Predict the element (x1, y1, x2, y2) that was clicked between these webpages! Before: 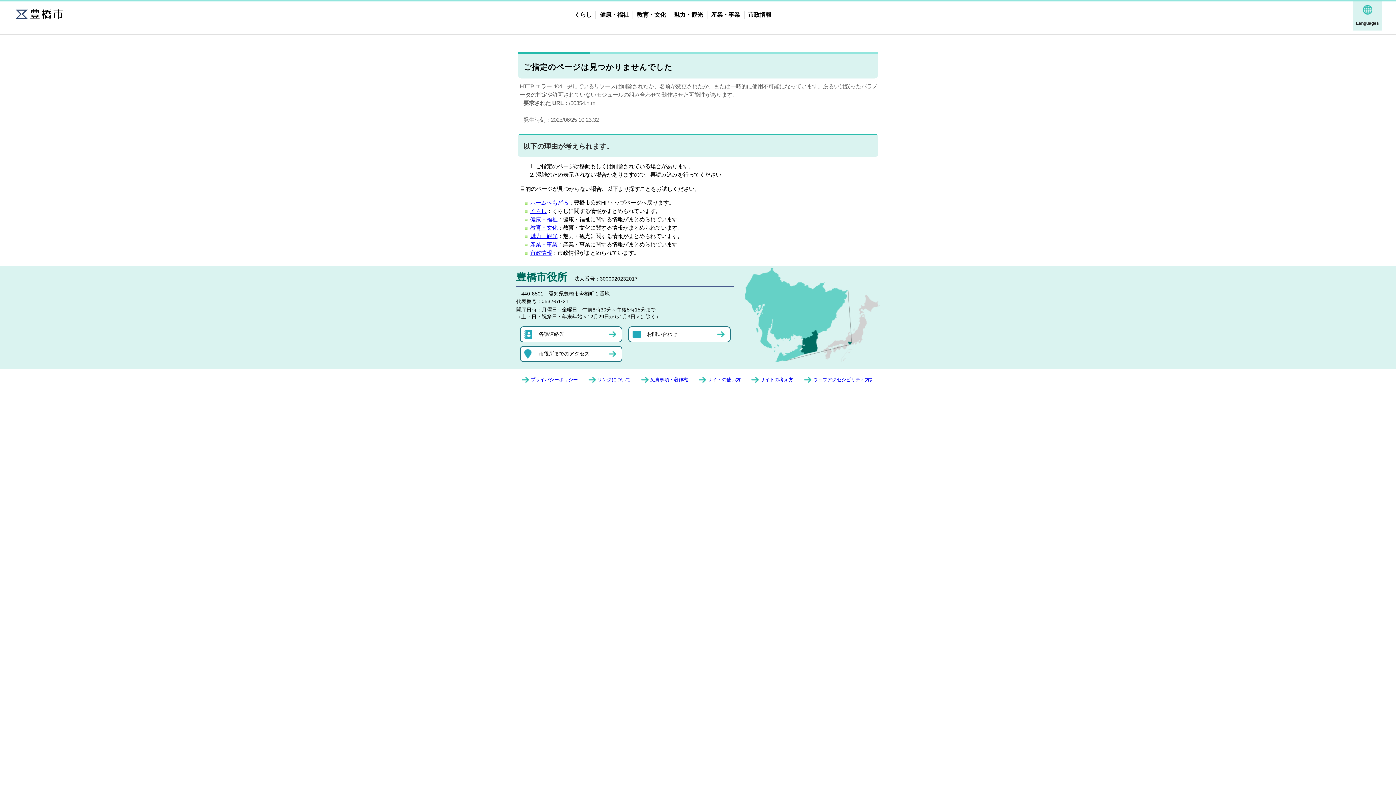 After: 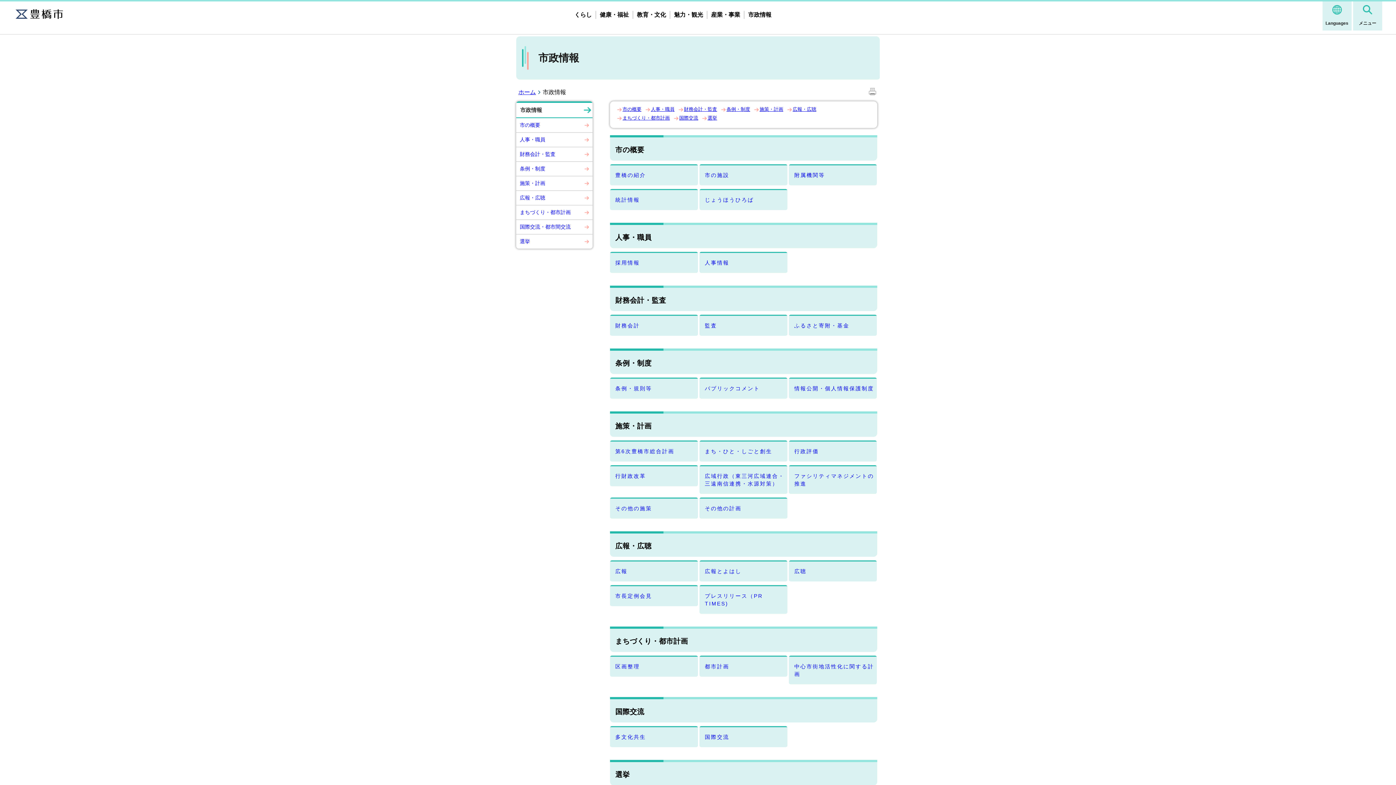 Action: bbox: (530, 249, 552, 256) label: 市政情報